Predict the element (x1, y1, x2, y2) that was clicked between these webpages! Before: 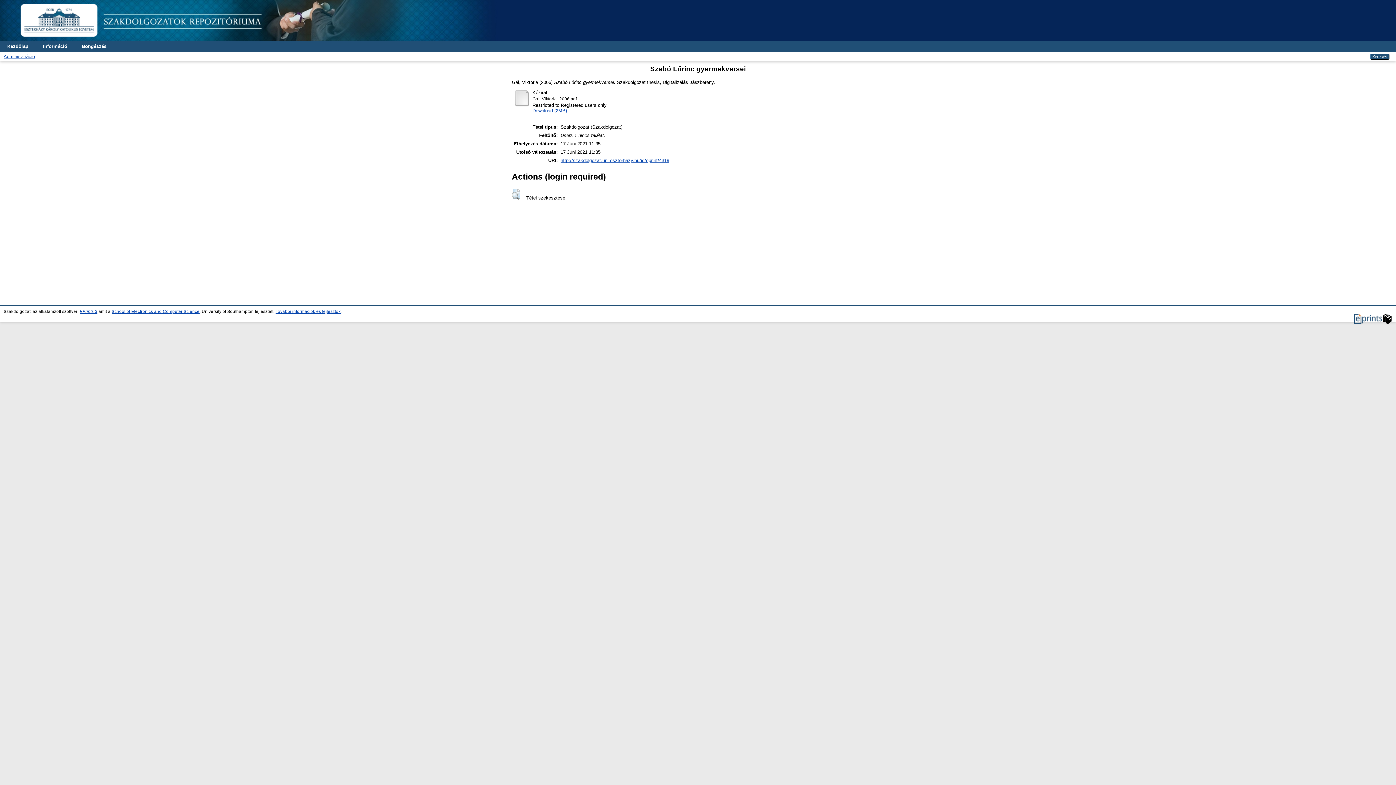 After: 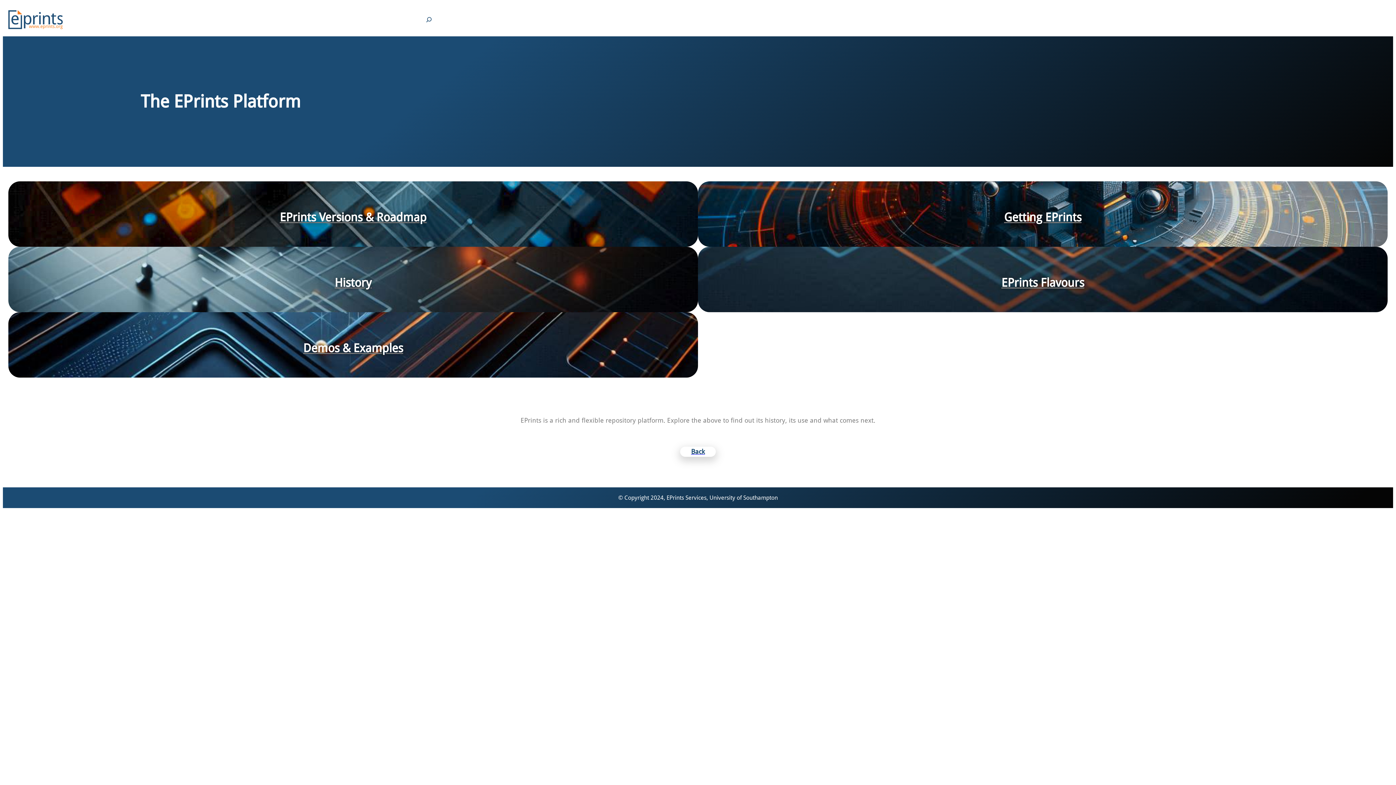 Action: bbox: (79, 309, 97, 313) label: EPrints 3